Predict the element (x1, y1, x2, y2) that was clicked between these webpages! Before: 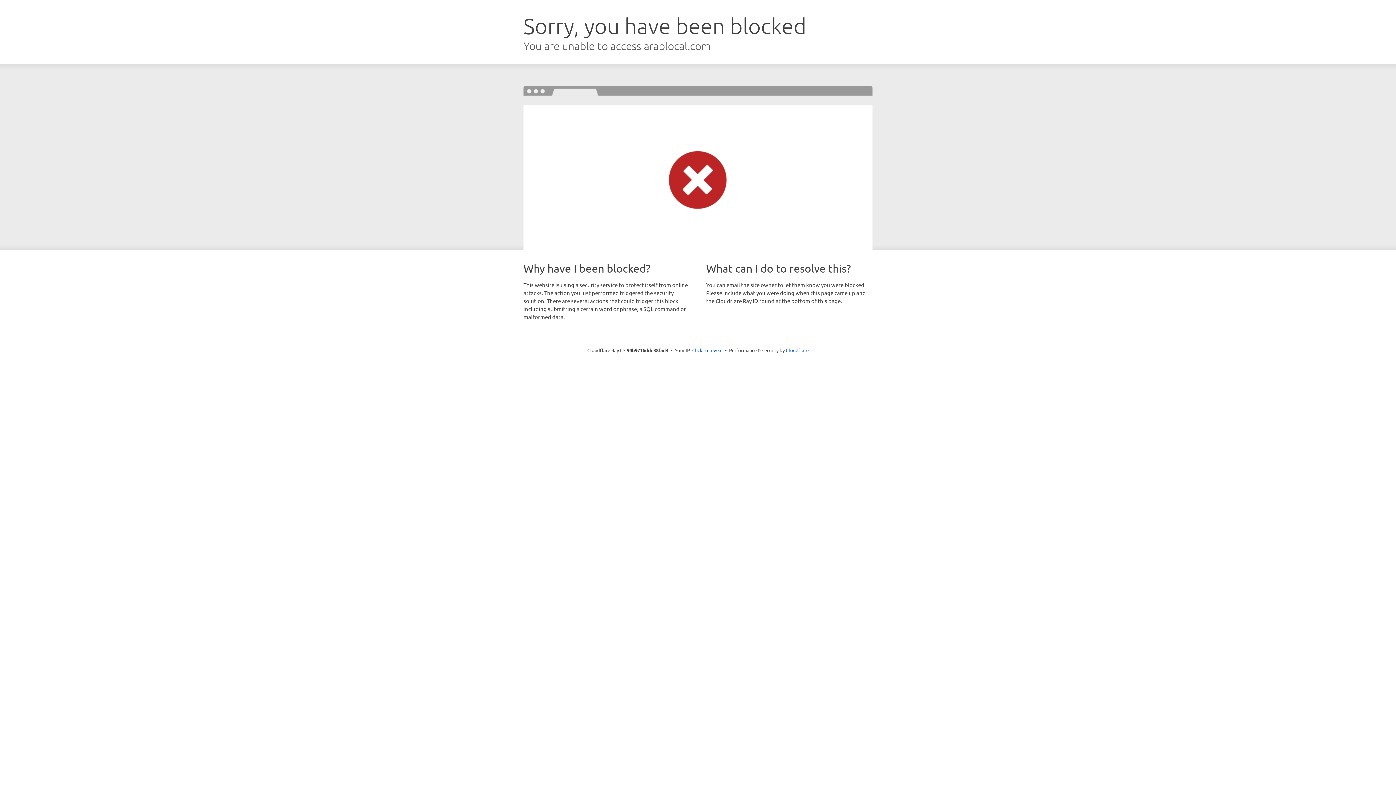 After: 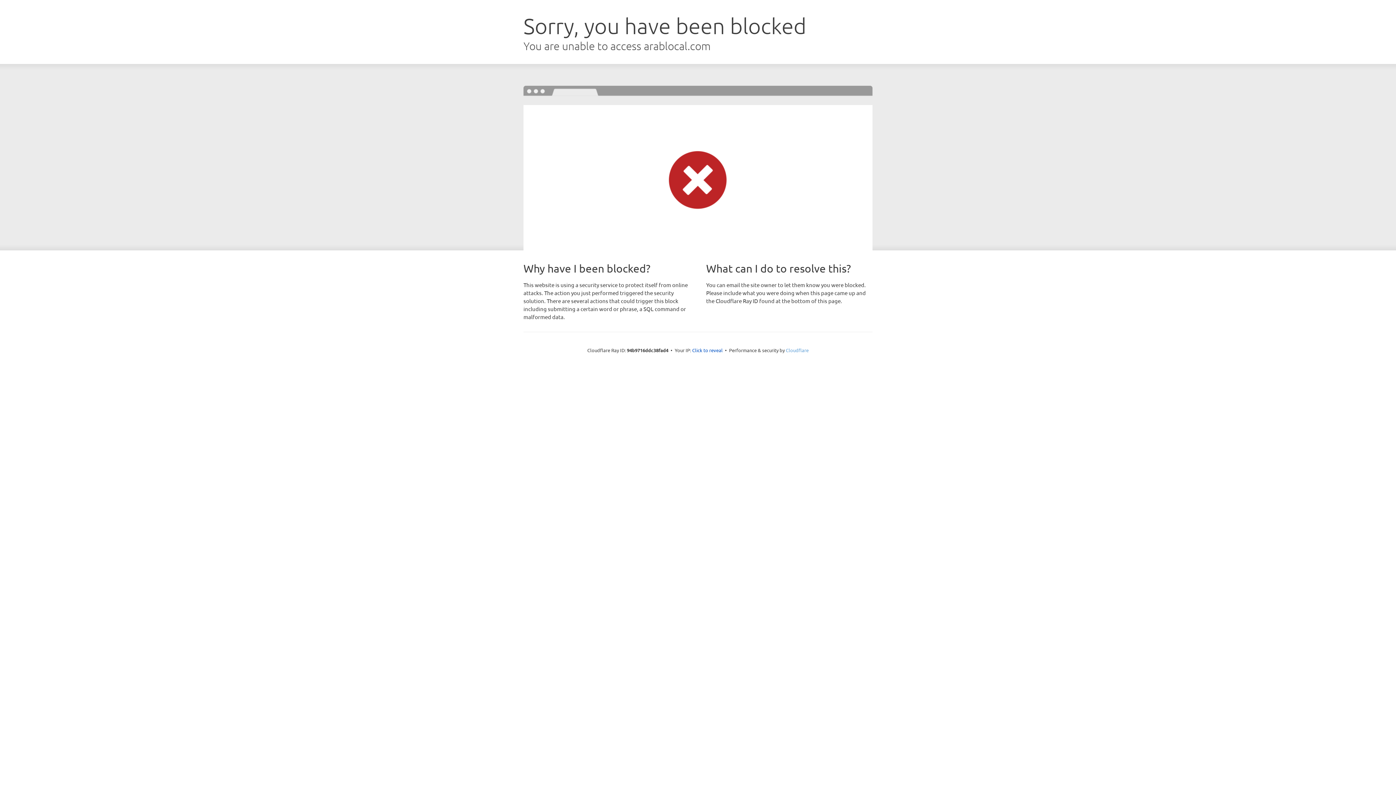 Action: label: Cloudflare bbox: (786, 347, 808, 353)